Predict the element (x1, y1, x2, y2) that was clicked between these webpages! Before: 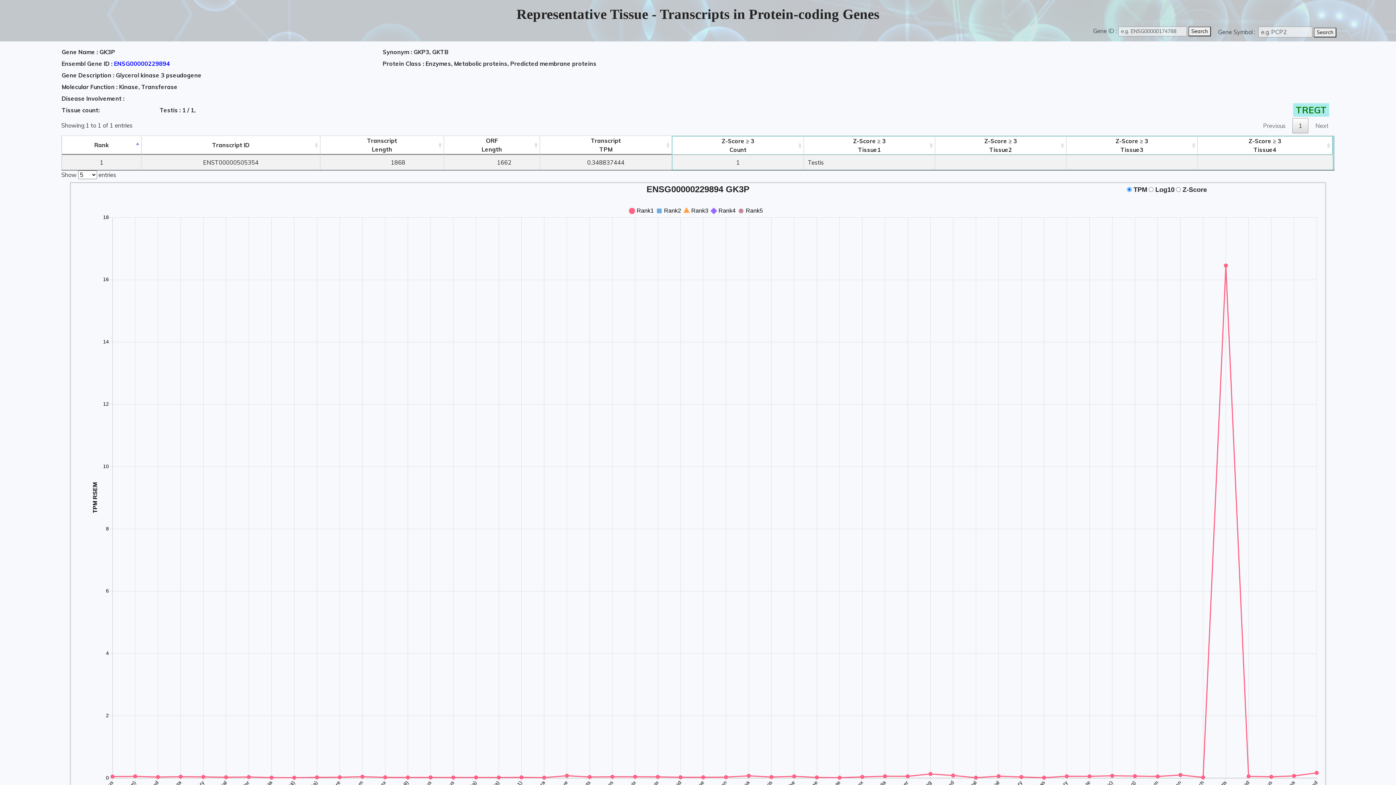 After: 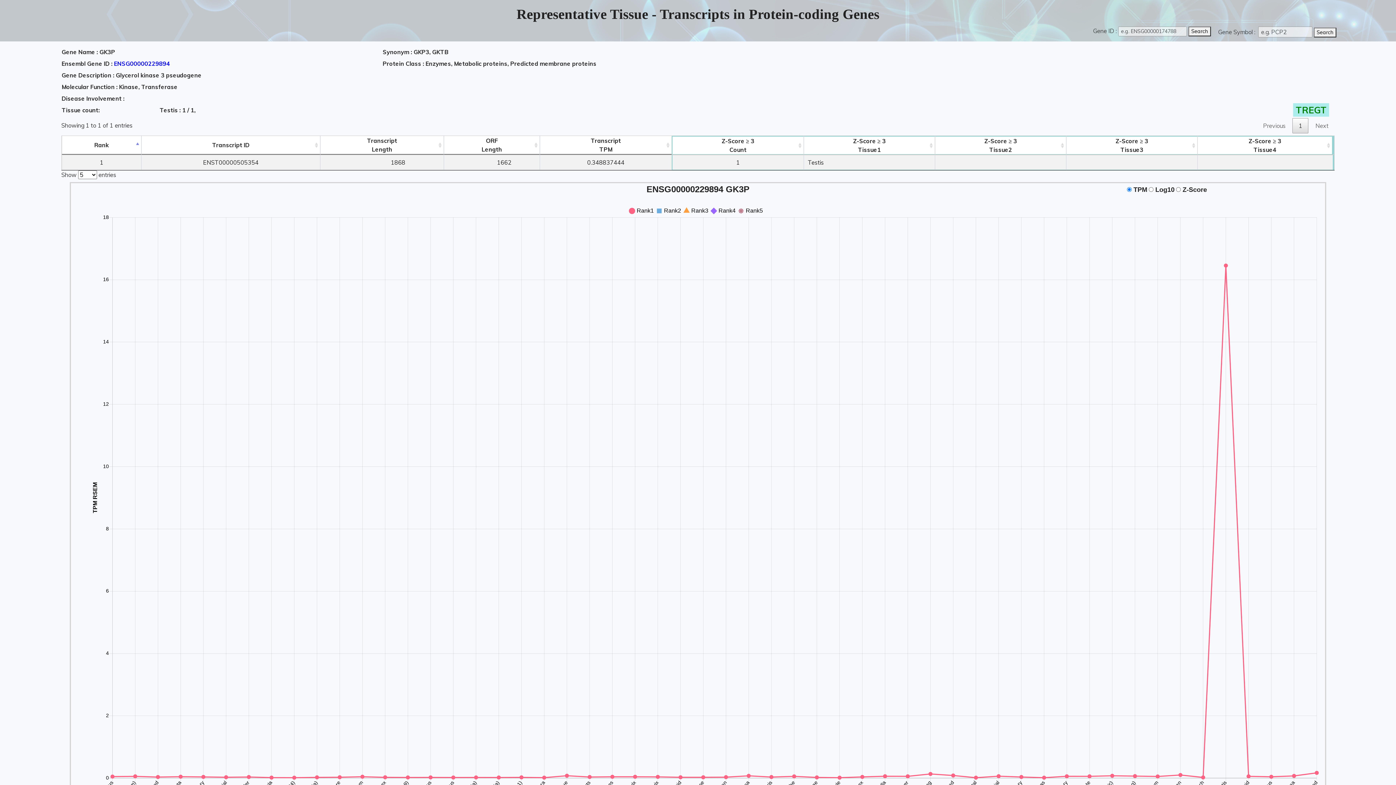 Action: label: Next bbox: (1309, 118, 1335, 133)